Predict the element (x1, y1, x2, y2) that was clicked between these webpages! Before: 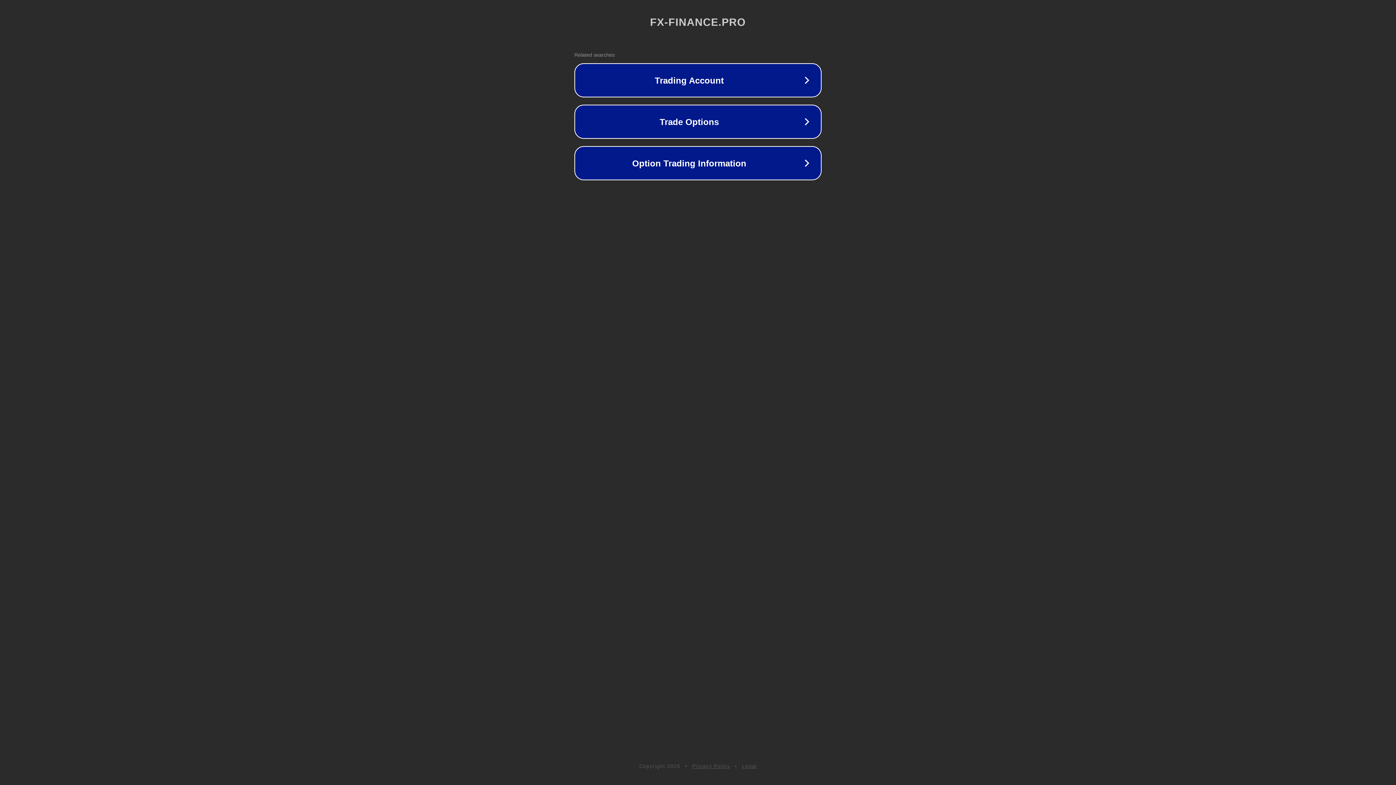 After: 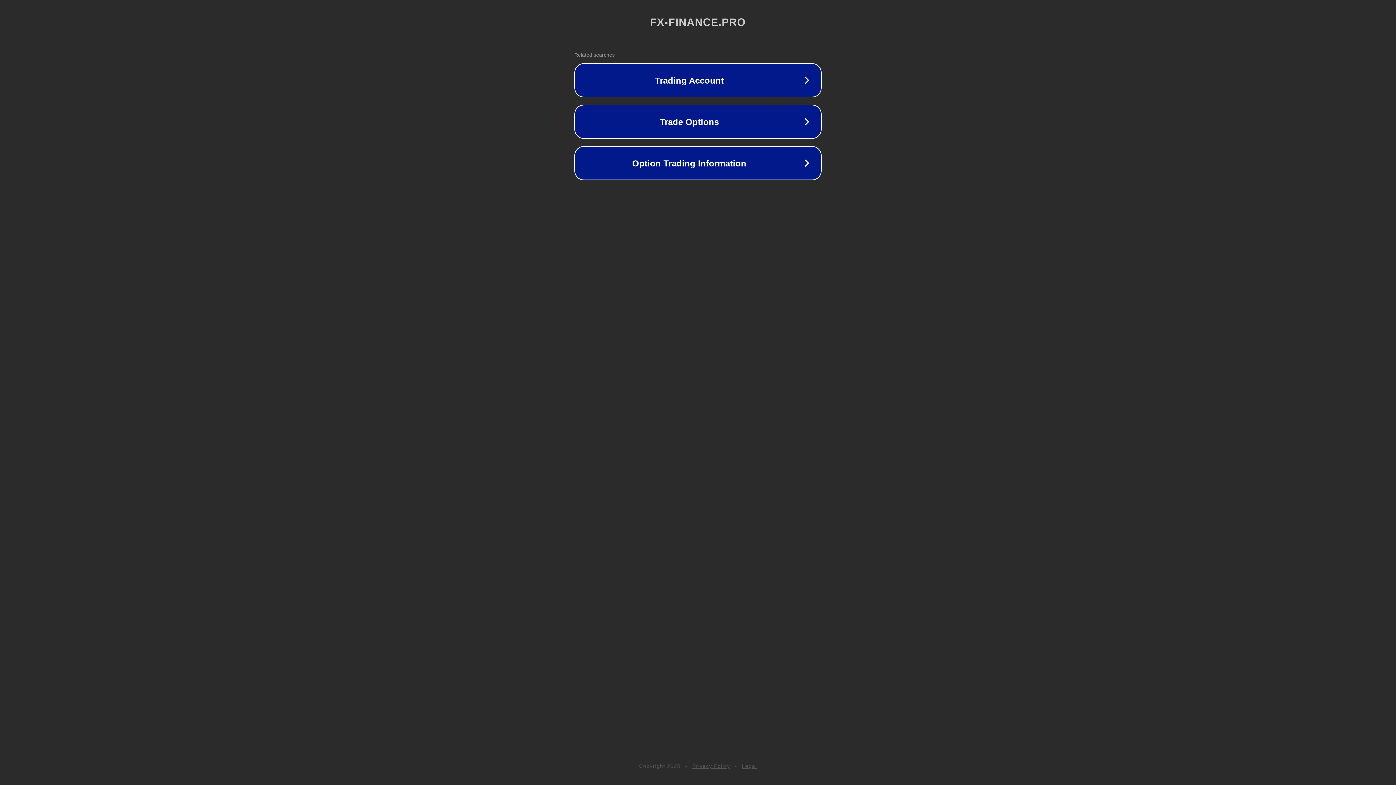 Action: label: Legal bbox: (742, 763, 757, 769)